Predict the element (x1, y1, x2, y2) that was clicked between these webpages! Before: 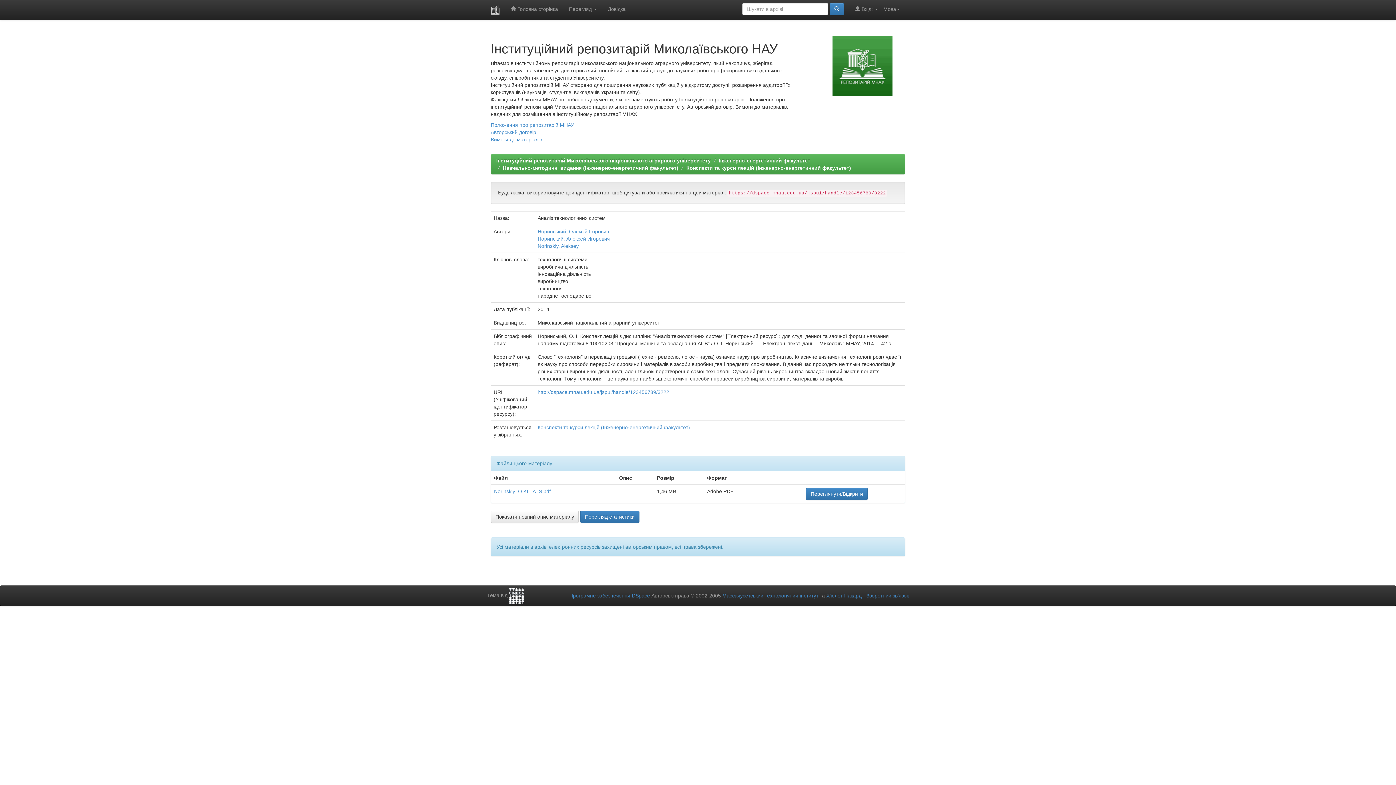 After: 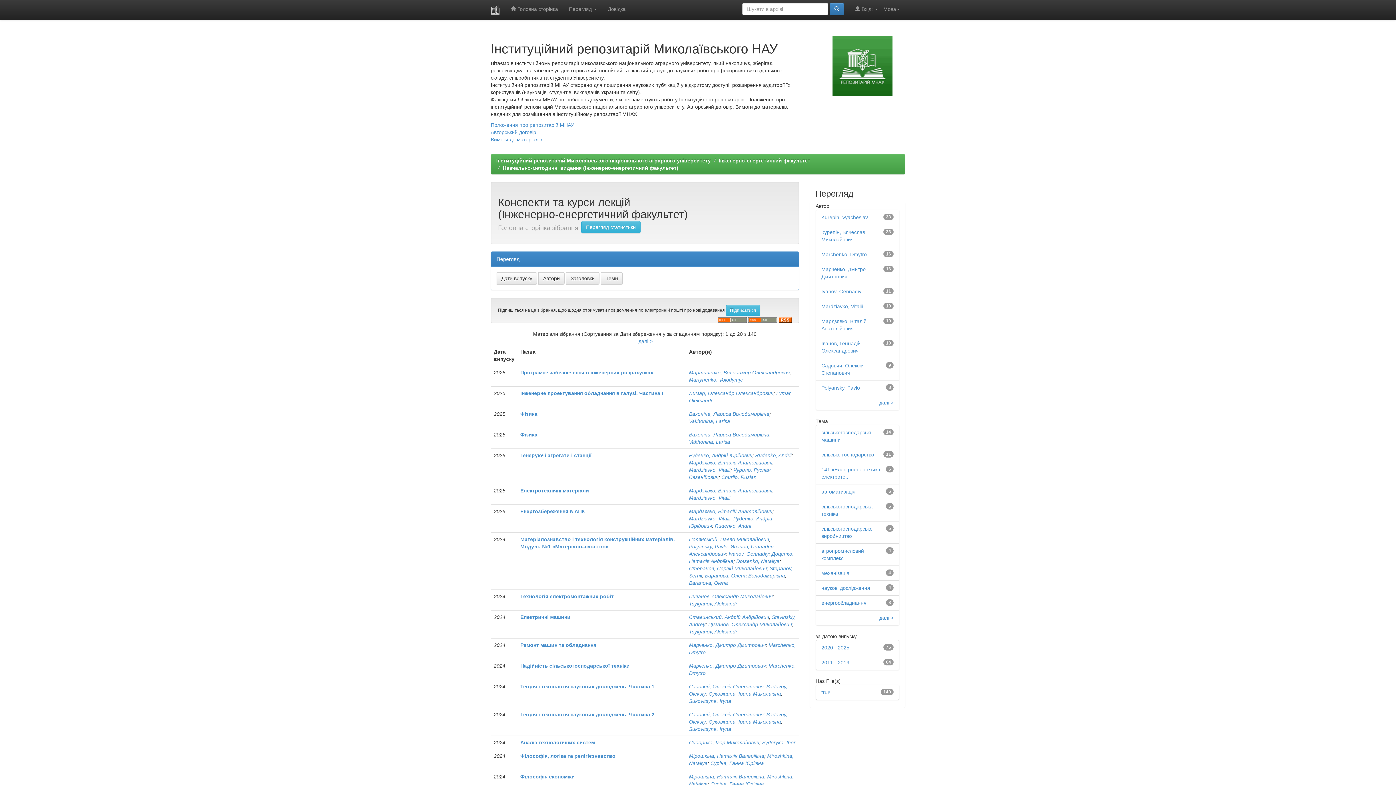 Action: label: Конспекти та курси лекцій (Інженерно-енергетичний факультет) bbox: (686, 165, 851, 170)